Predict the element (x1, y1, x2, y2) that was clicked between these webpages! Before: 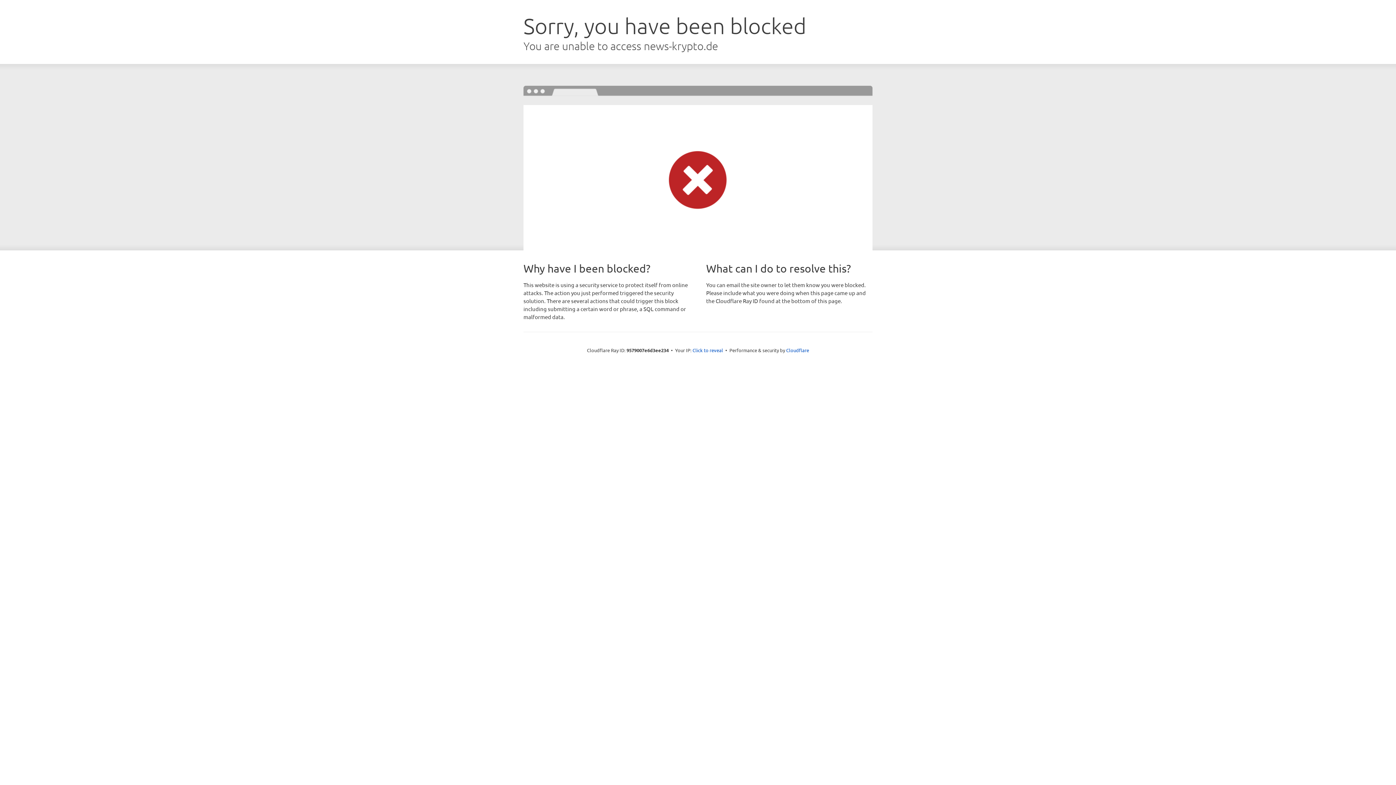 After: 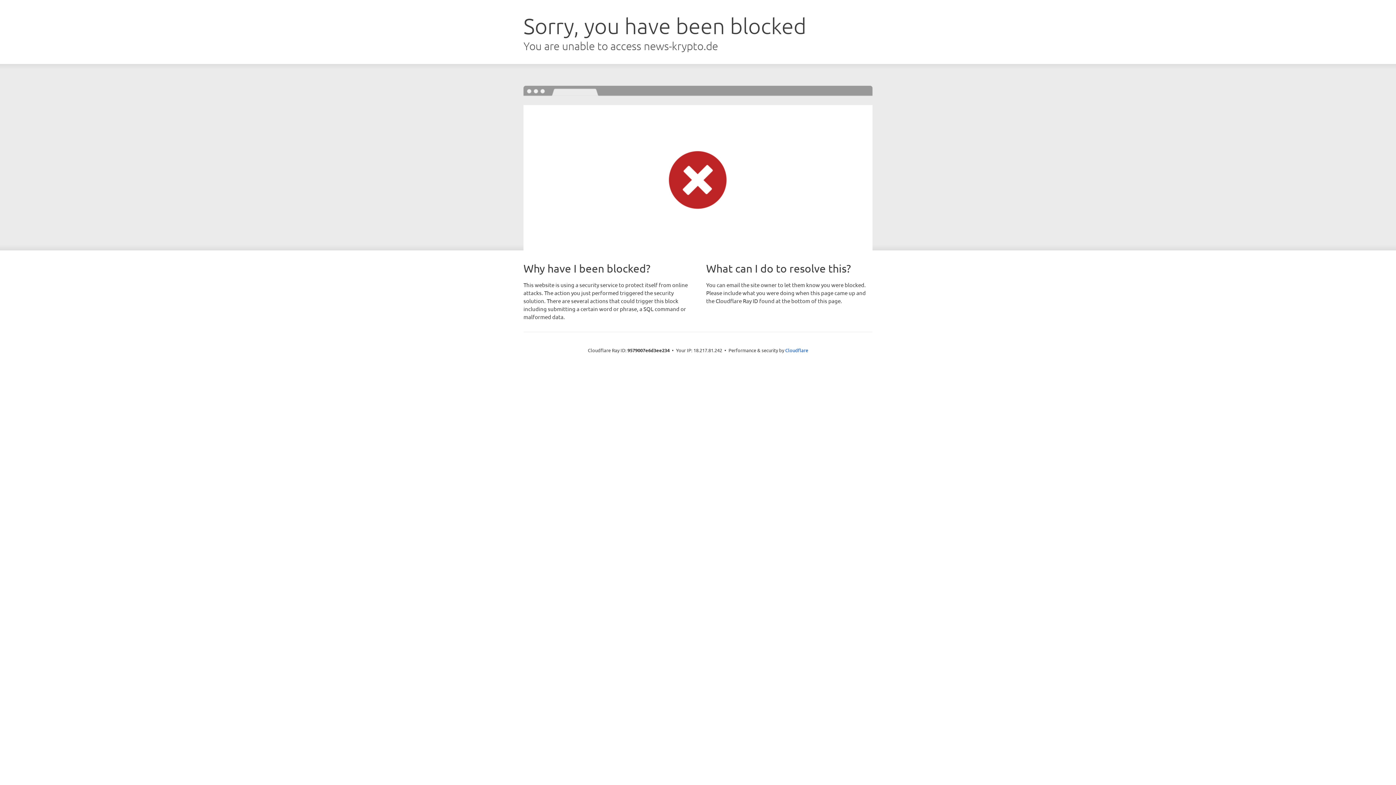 Action: label: Click to reveal bbox: (692, 346, 723, 353)